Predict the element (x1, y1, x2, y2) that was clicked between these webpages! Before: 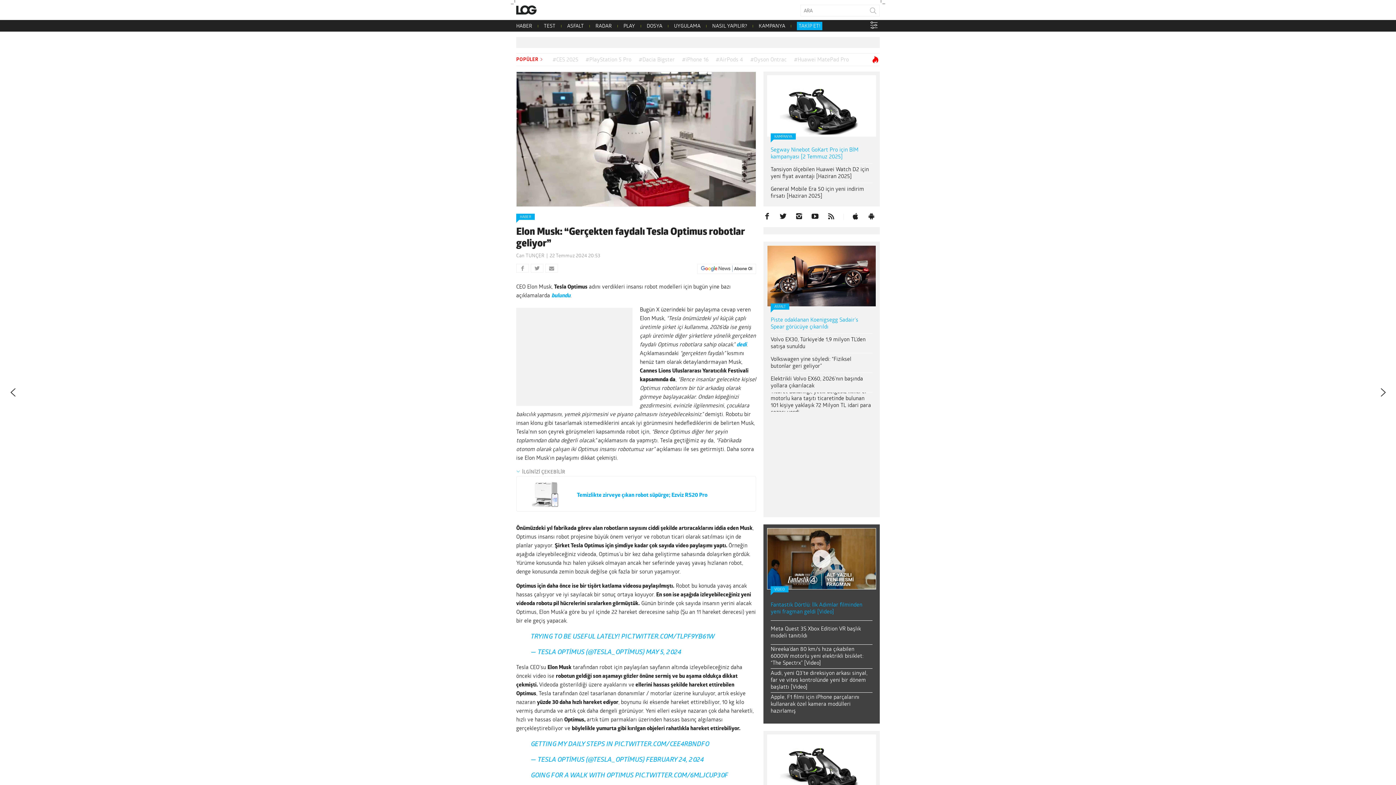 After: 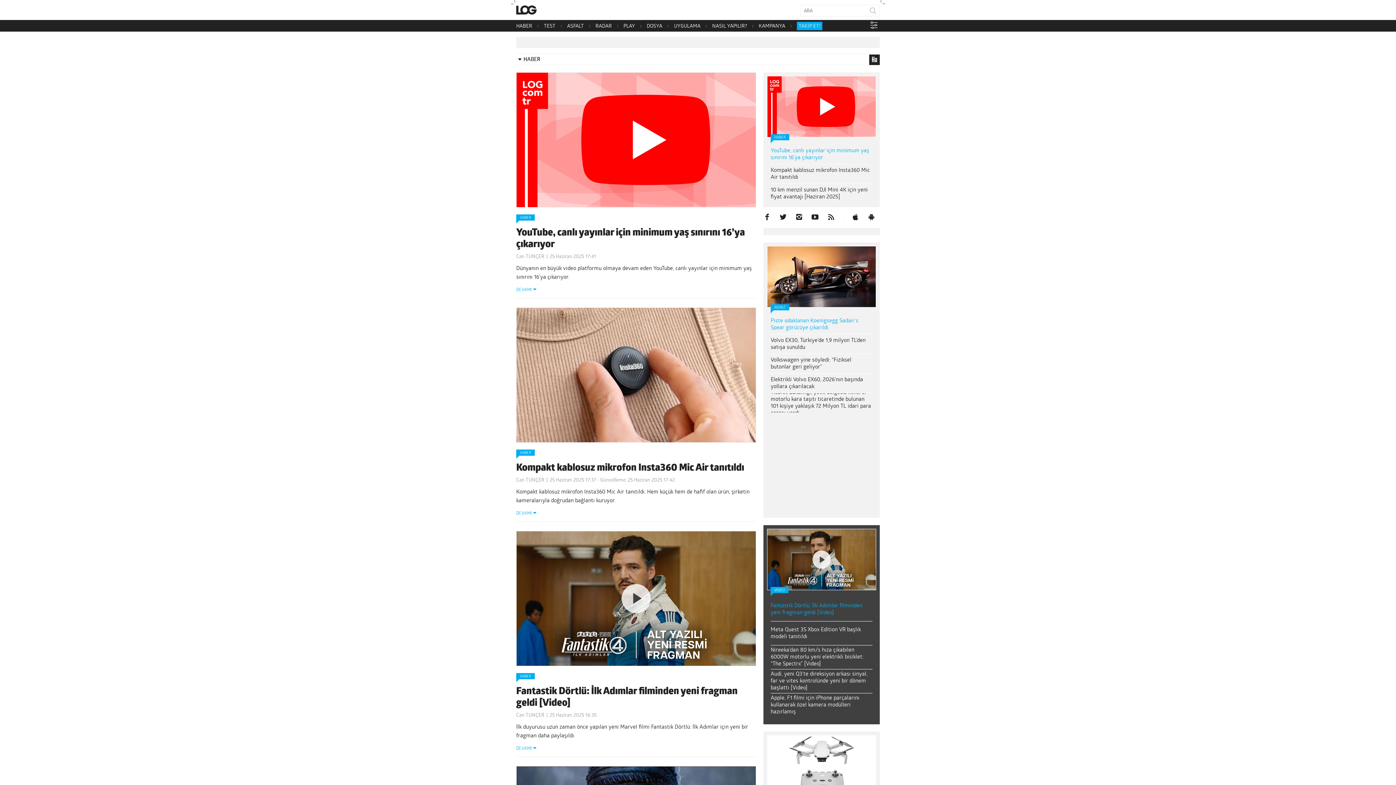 Action: label: HABER bbox: (520, 215, 531, 219)